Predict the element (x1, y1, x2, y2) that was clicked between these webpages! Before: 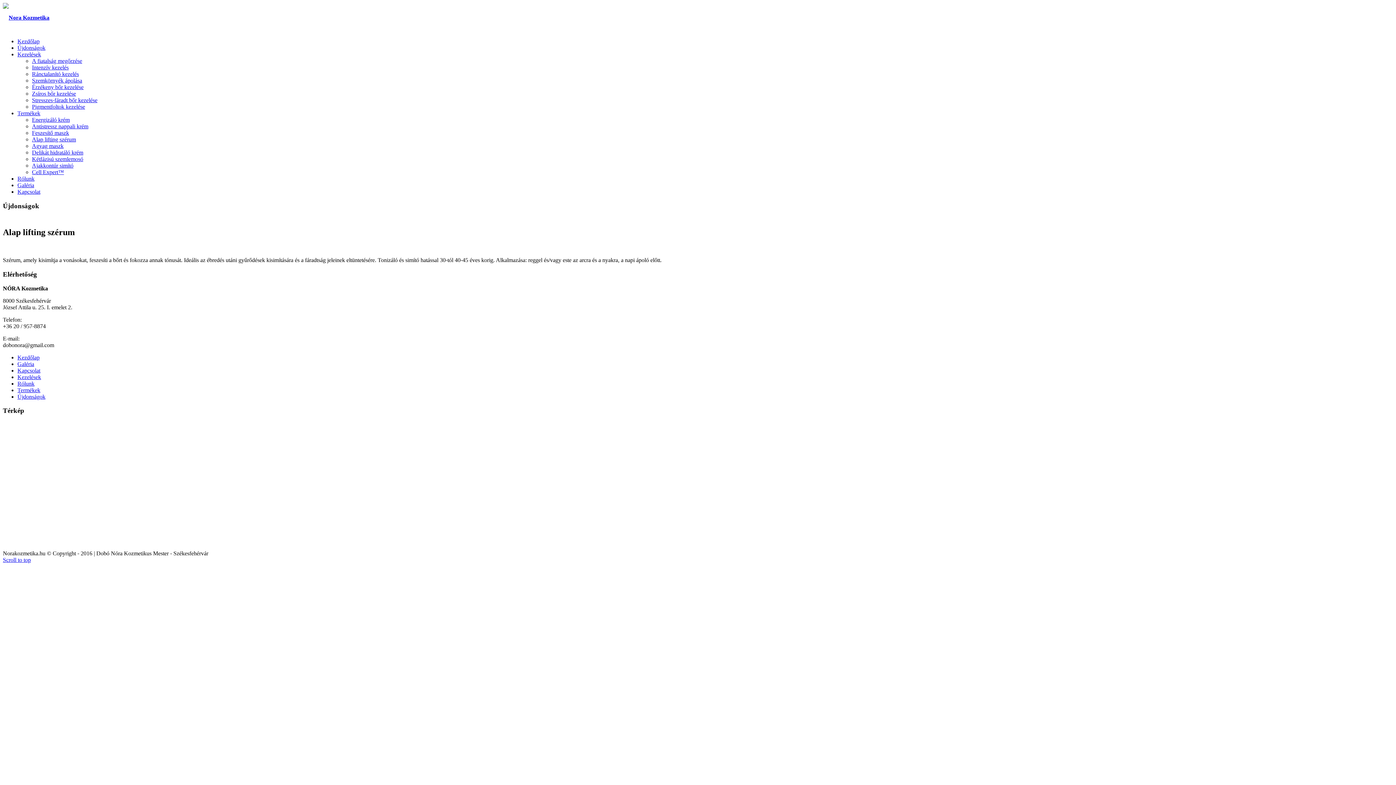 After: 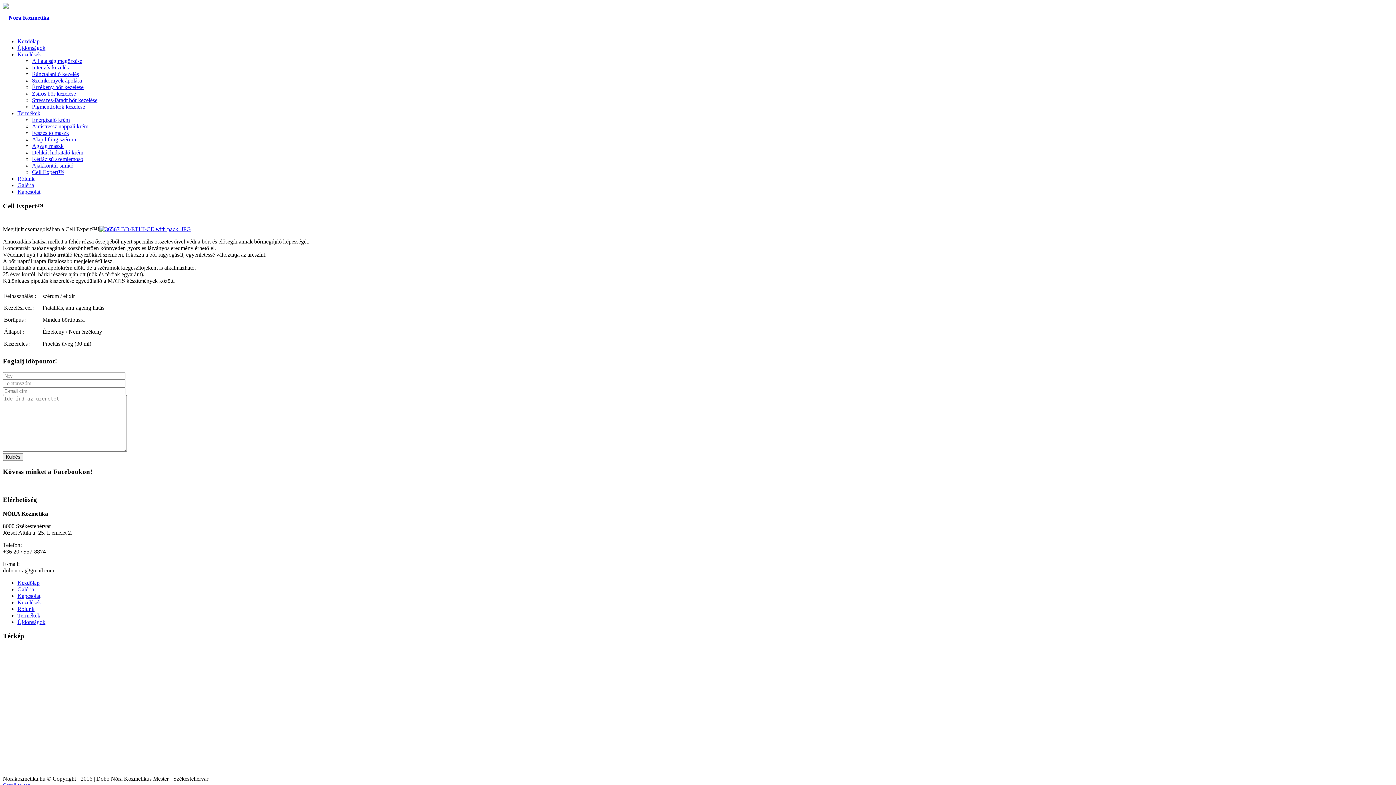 Action: bbox: (32, 169, 64, 175) label: Cell Expert™